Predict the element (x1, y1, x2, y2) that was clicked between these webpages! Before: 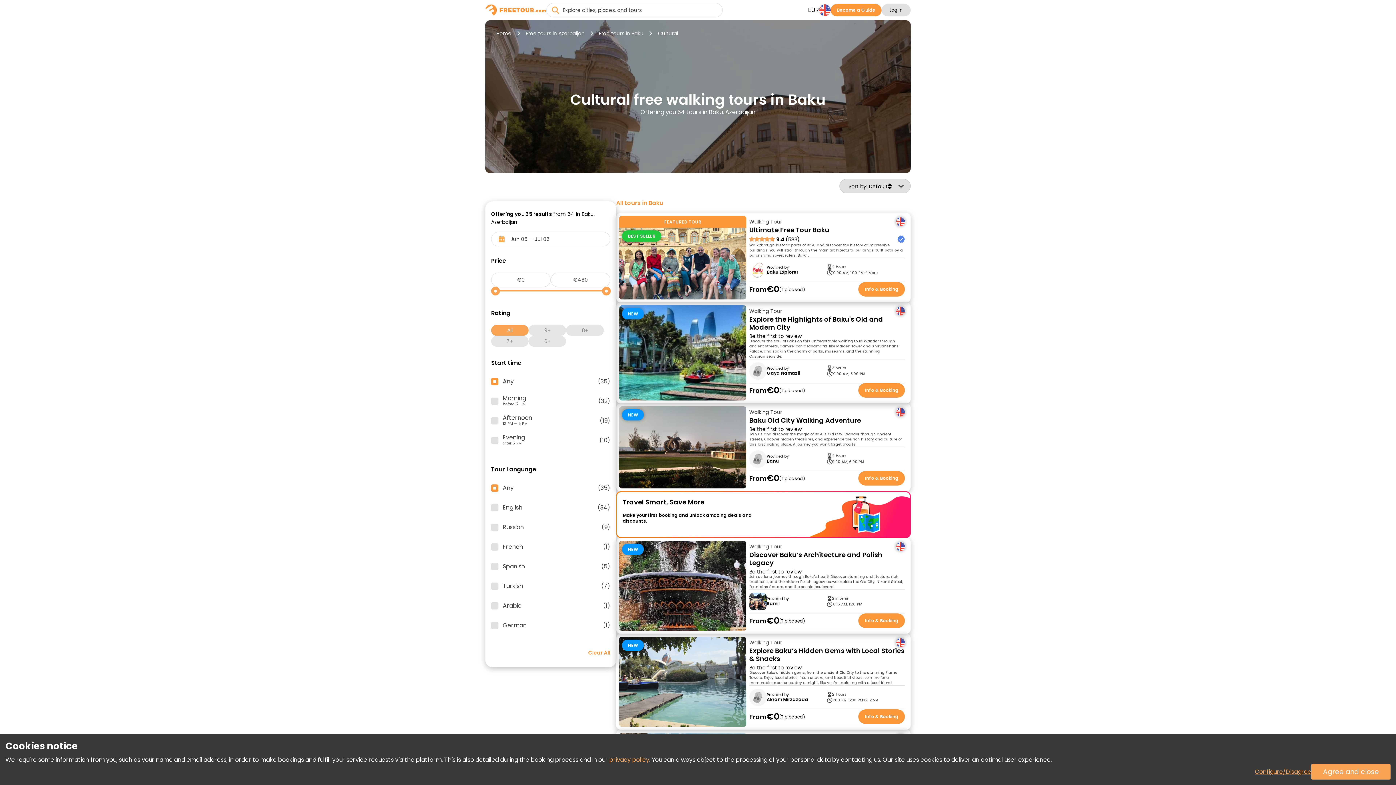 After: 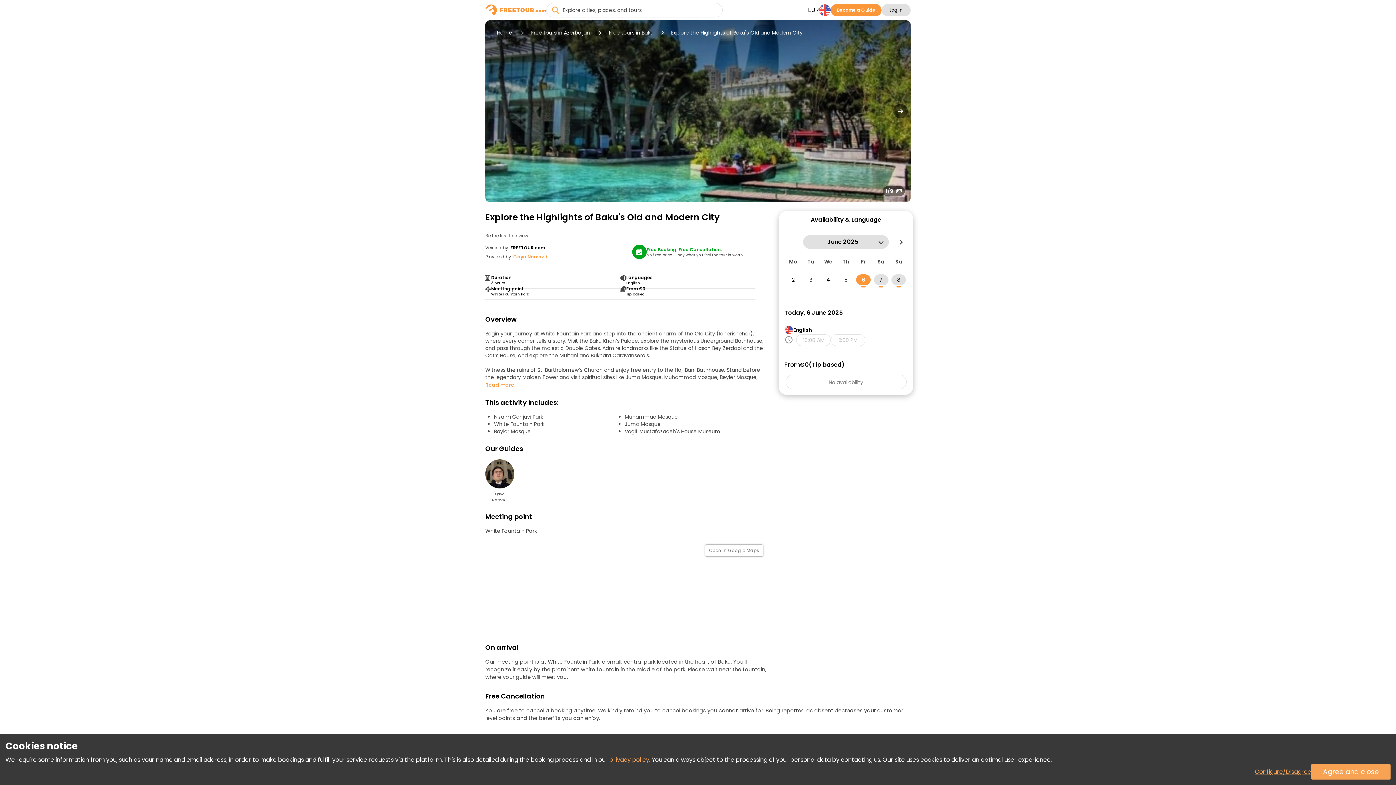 Action: bbox: (749, 315, 905, 331) label: Explore the Highlights of Baku's Old and Modern City